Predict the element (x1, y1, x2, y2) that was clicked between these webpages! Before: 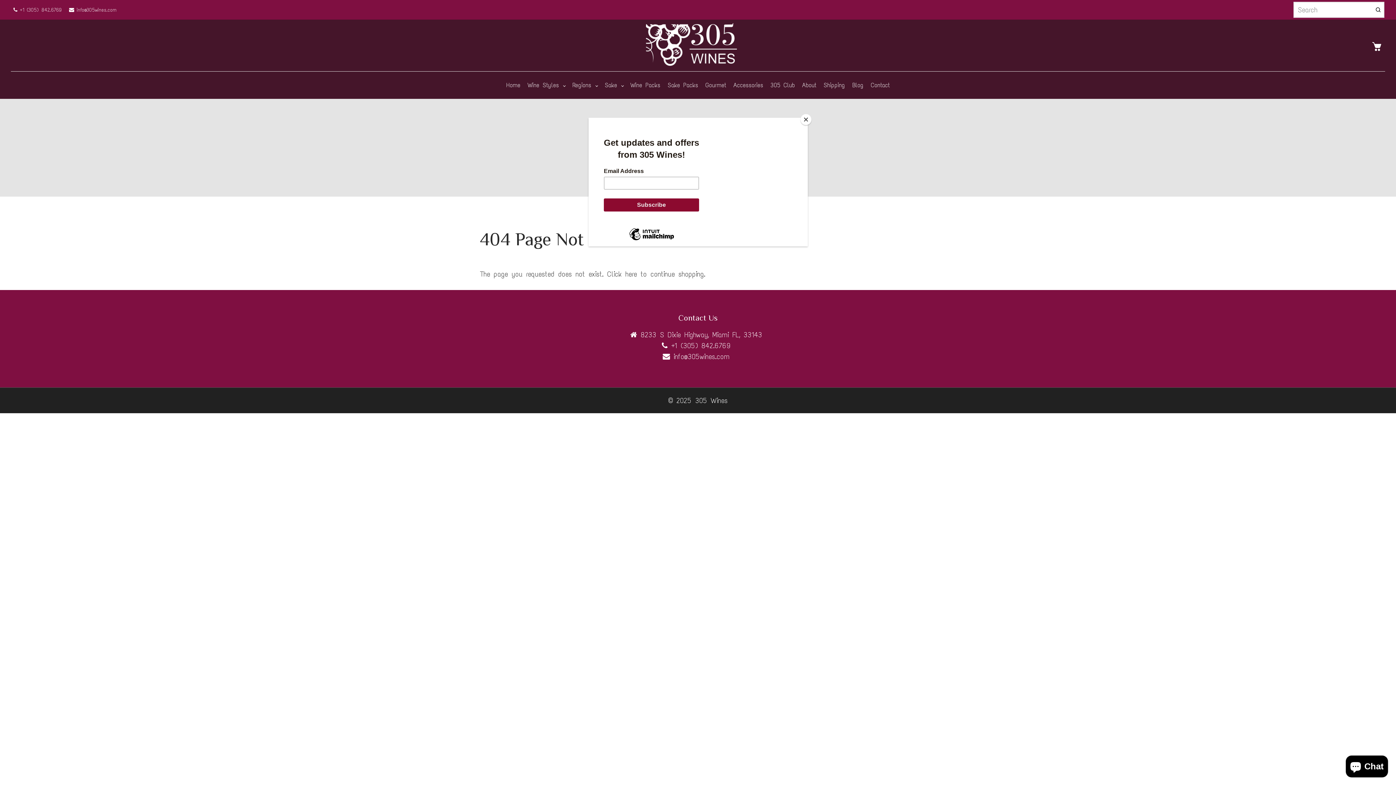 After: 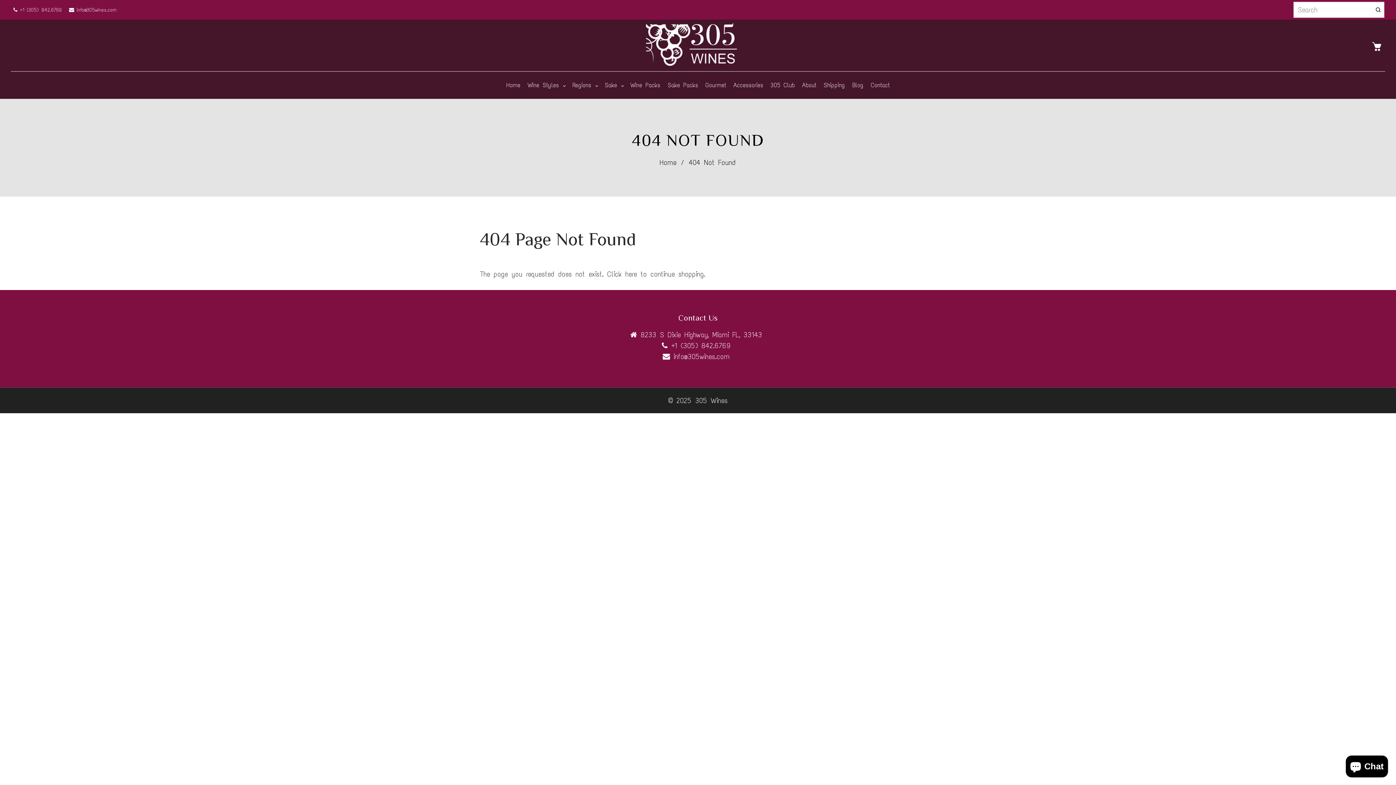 Action: label: Close bbox: (800, 114, 811, 125)